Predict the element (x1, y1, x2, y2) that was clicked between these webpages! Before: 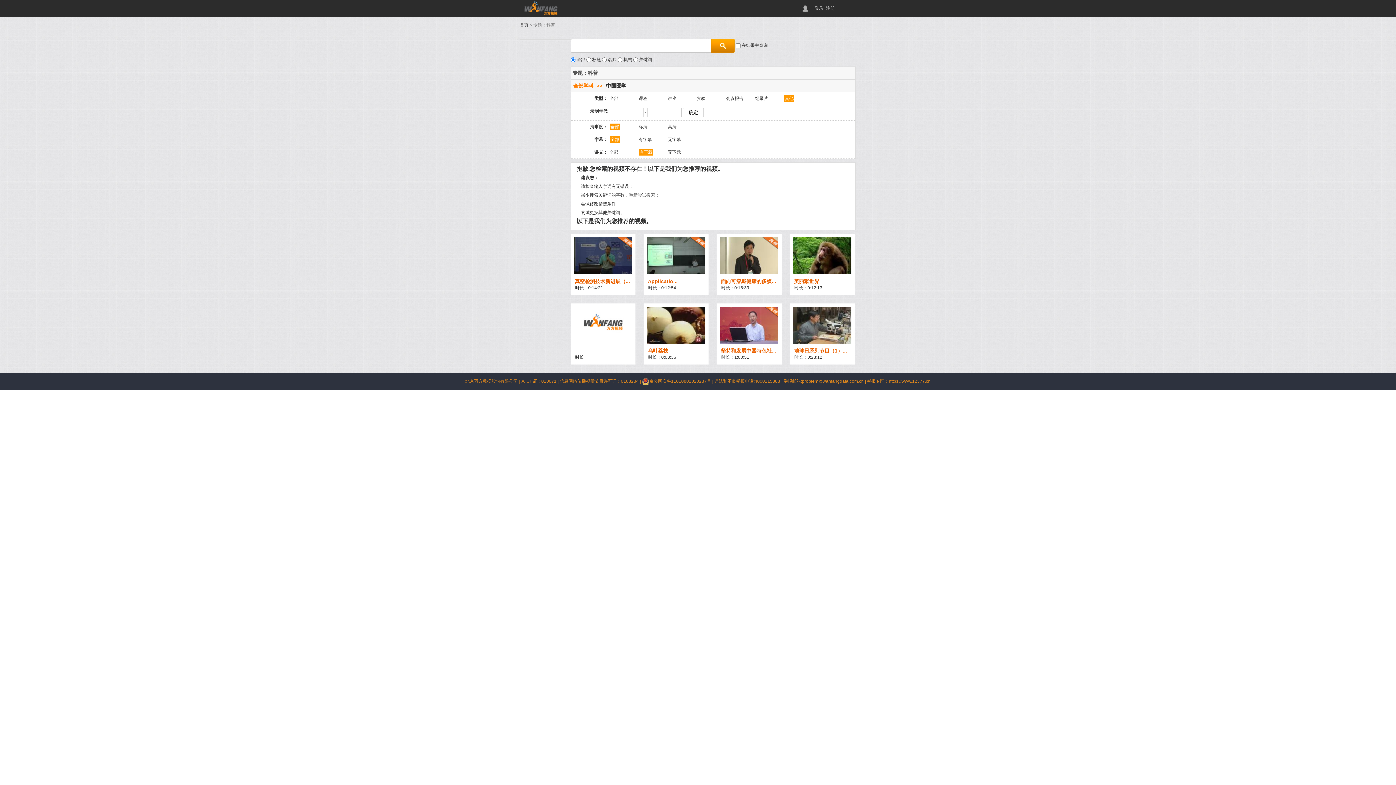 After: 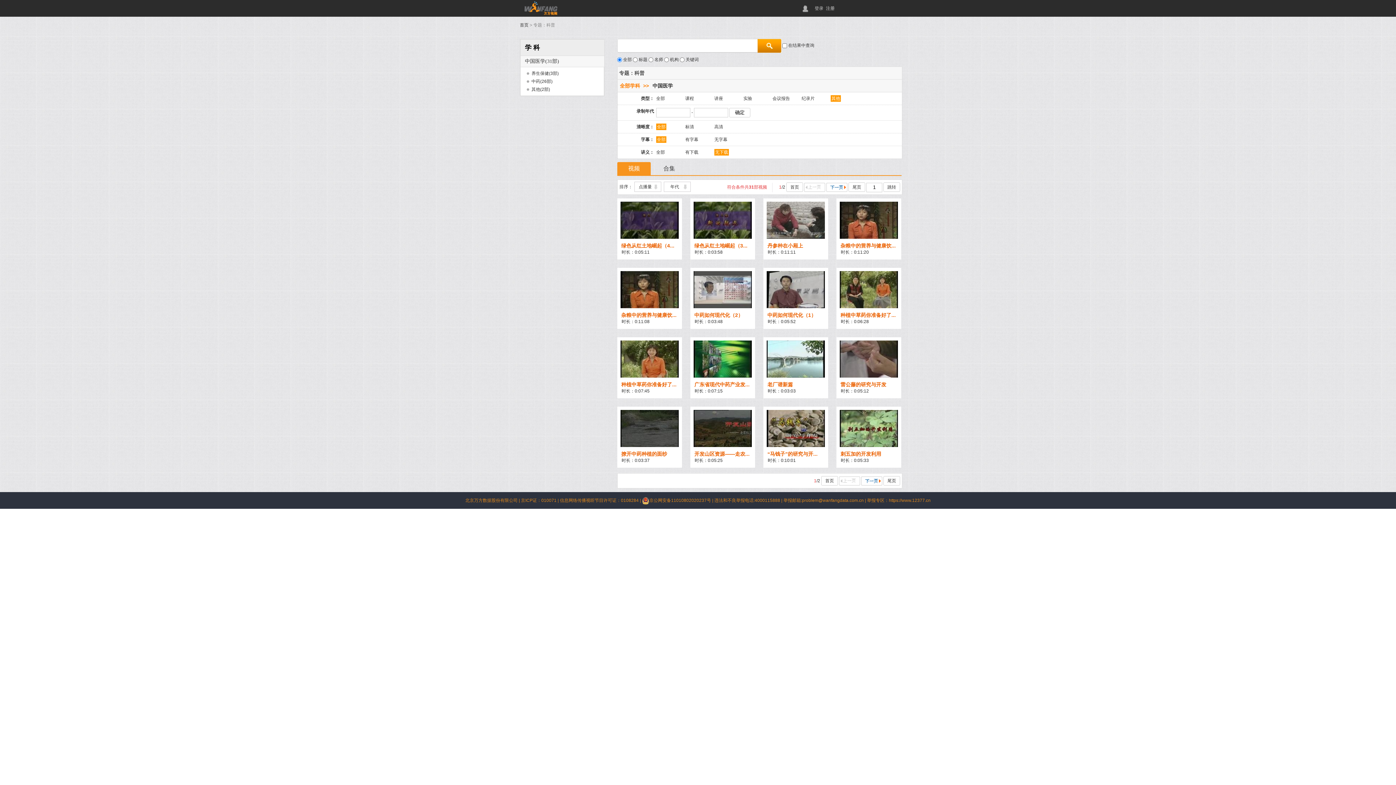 Action: label: 无下载 bbox: (668, 149, 697, 155)